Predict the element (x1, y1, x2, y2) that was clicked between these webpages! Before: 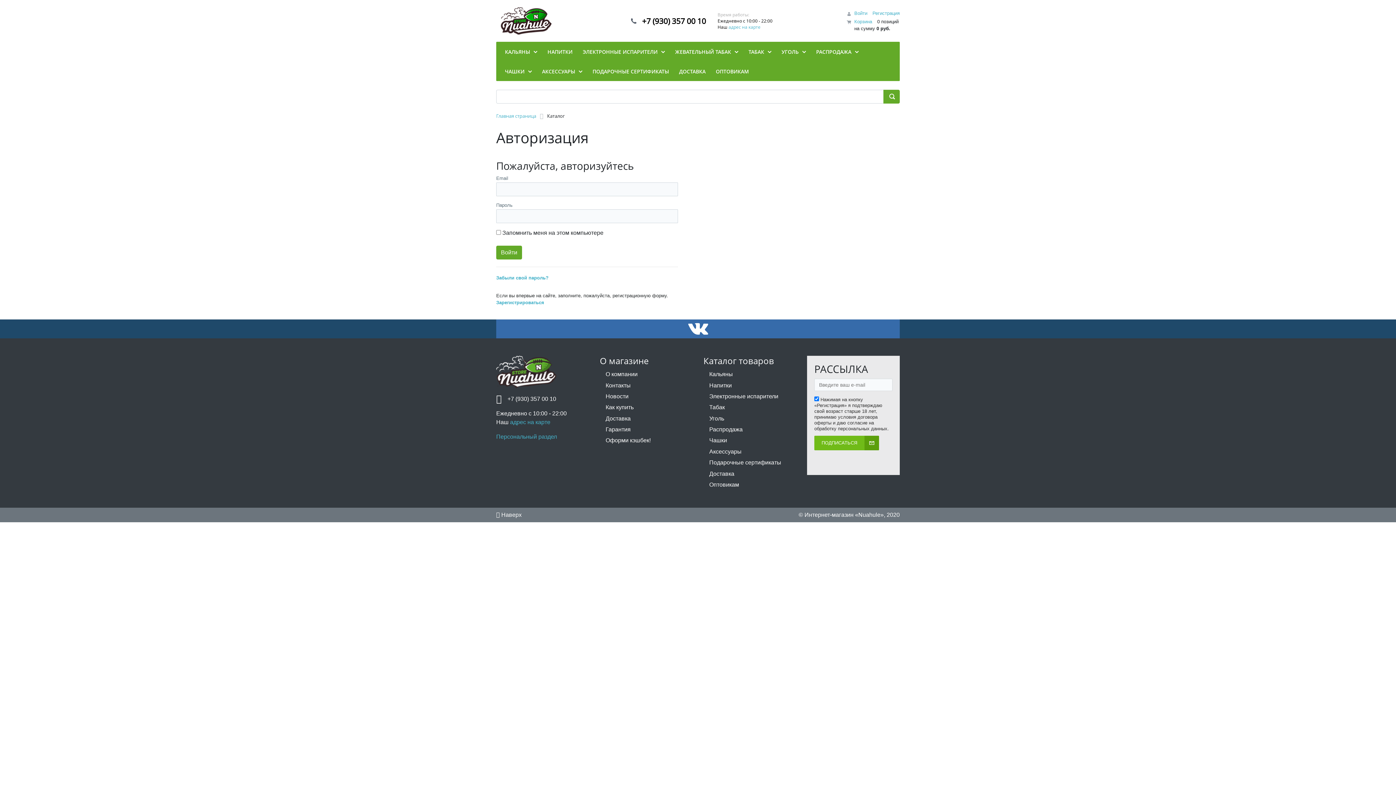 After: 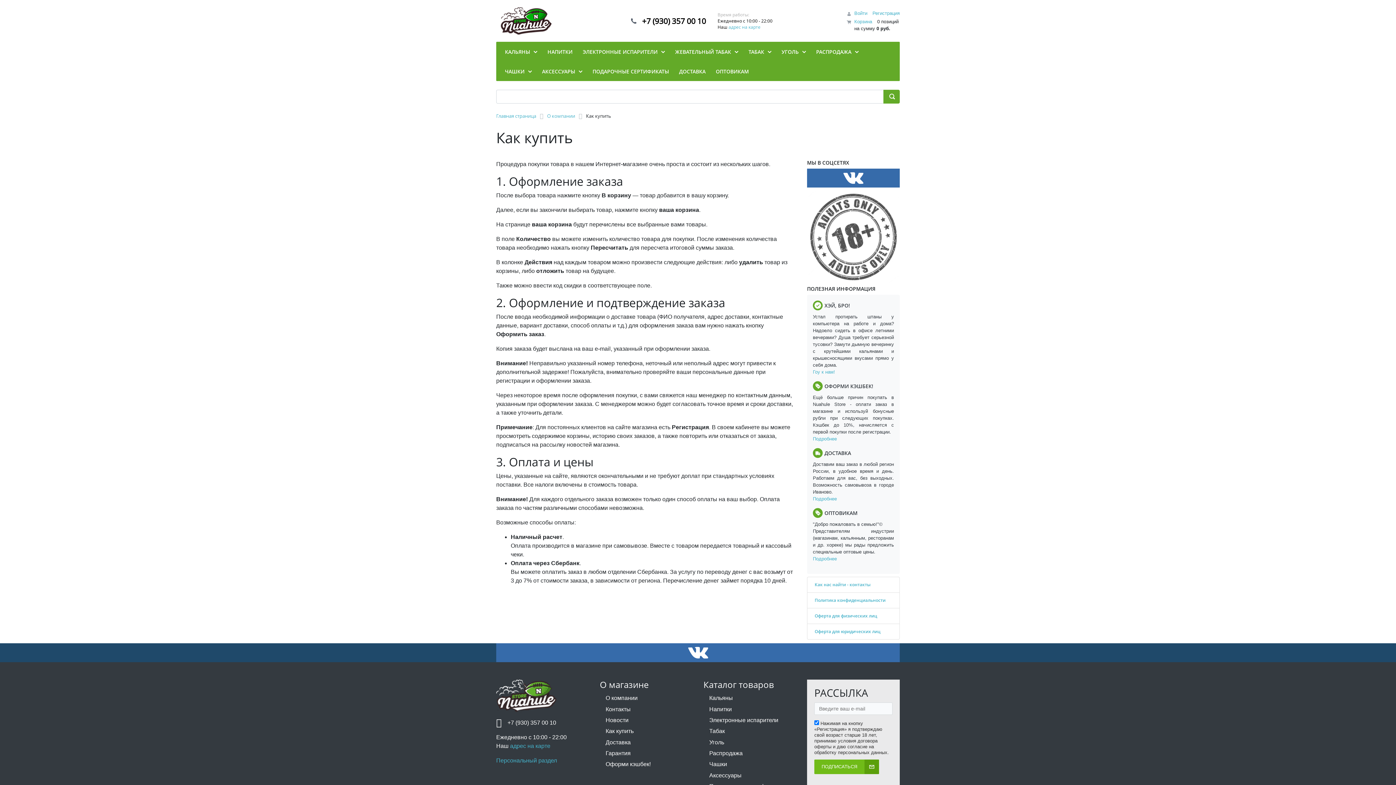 Action: bbox: (600, 402, 692, 413) label: Как купить